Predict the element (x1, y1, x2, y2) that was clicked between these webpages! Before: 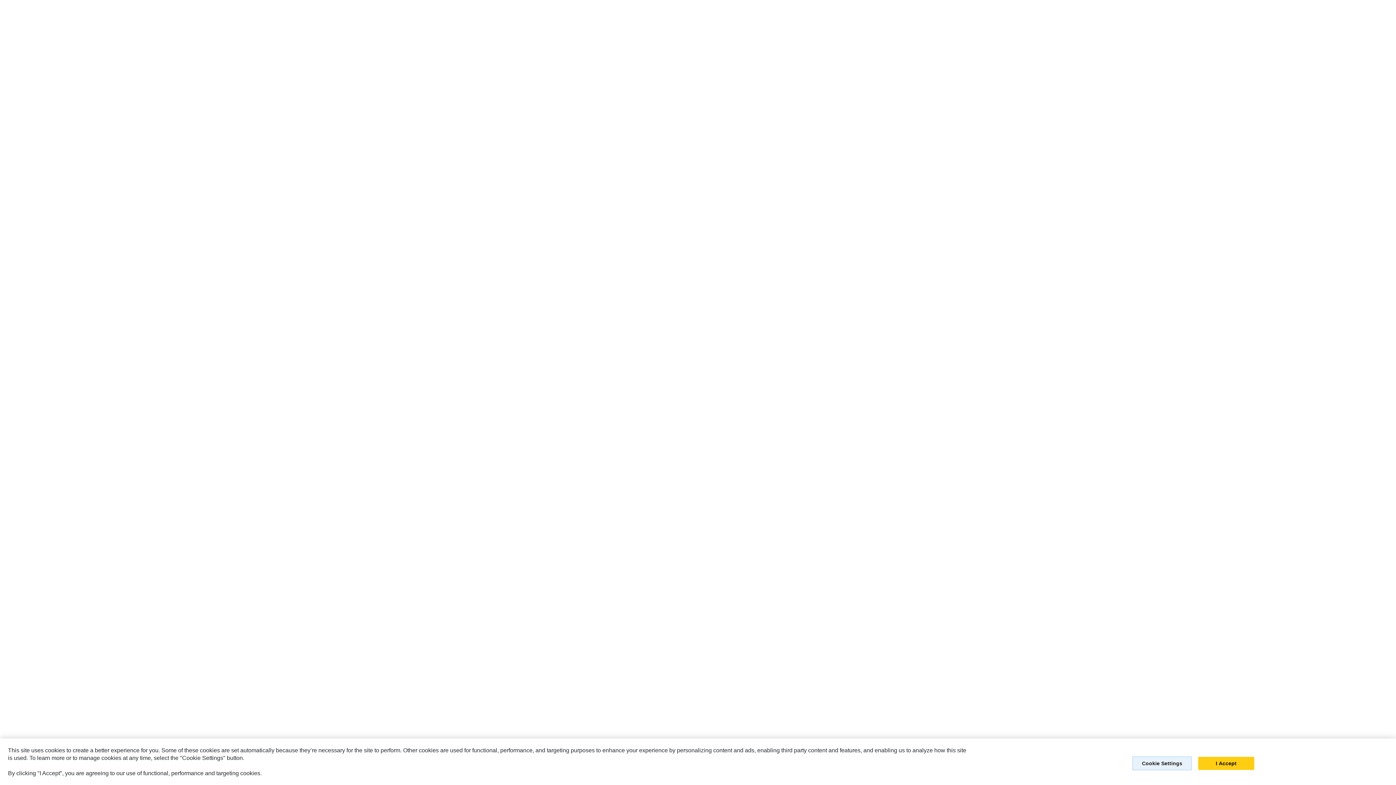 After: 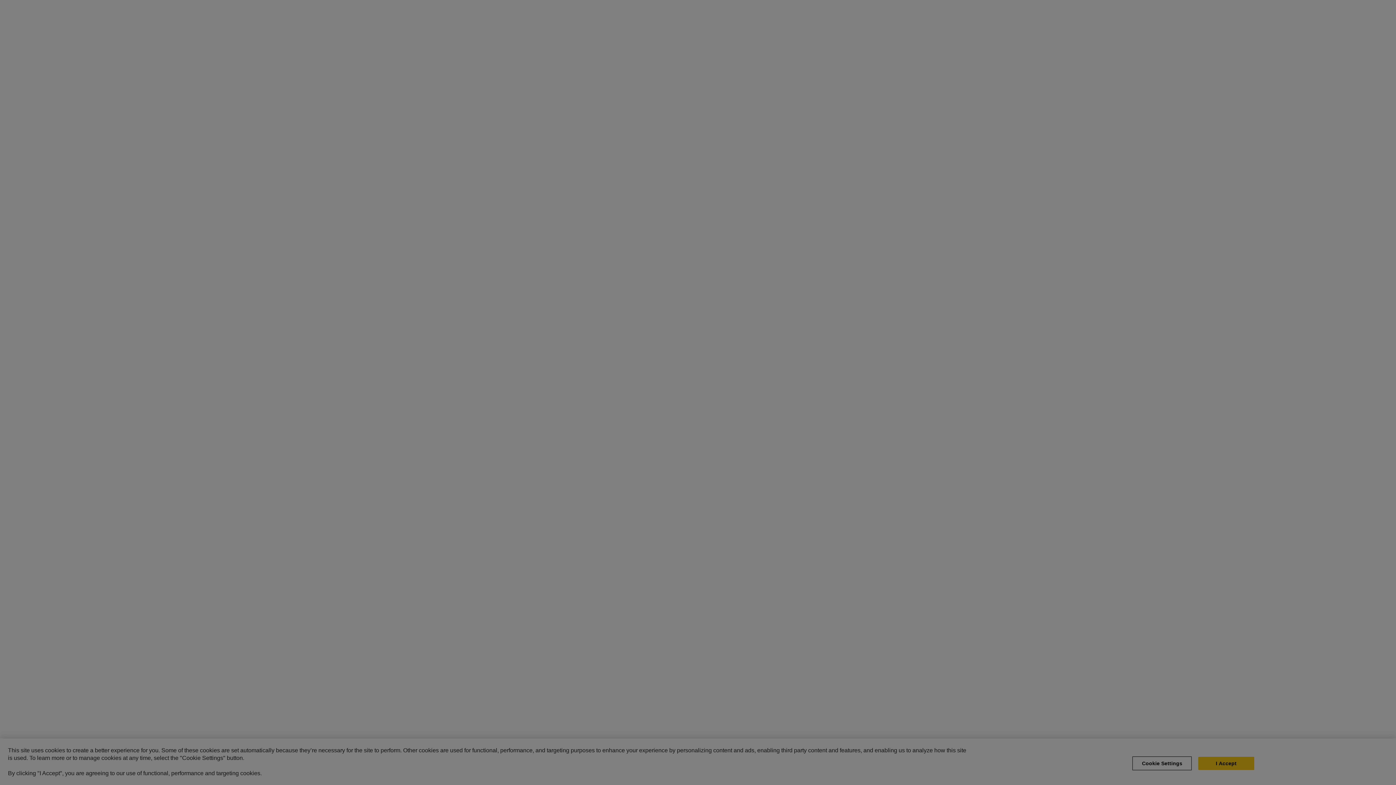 Action: bbox: (1132, 756, 1192, 770) label: Cookie Settings